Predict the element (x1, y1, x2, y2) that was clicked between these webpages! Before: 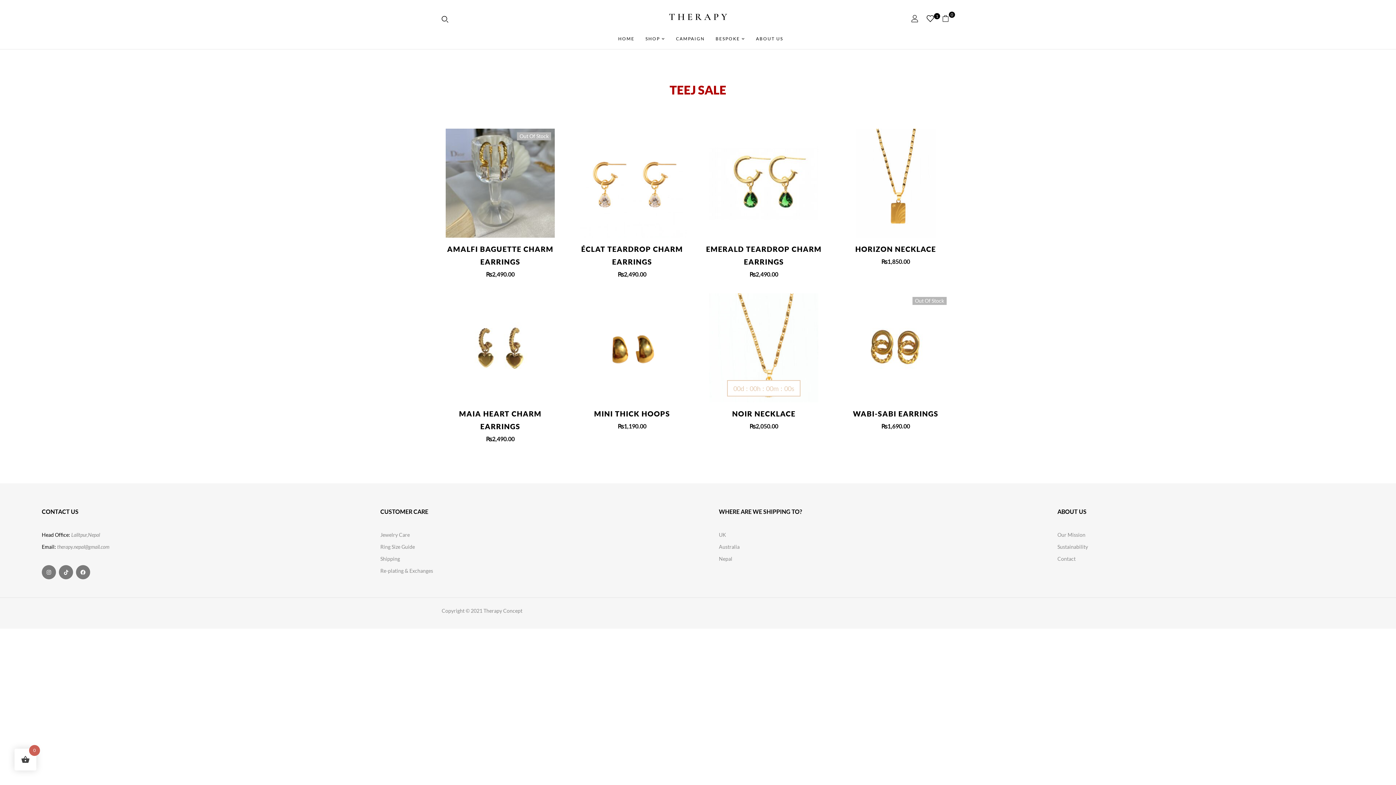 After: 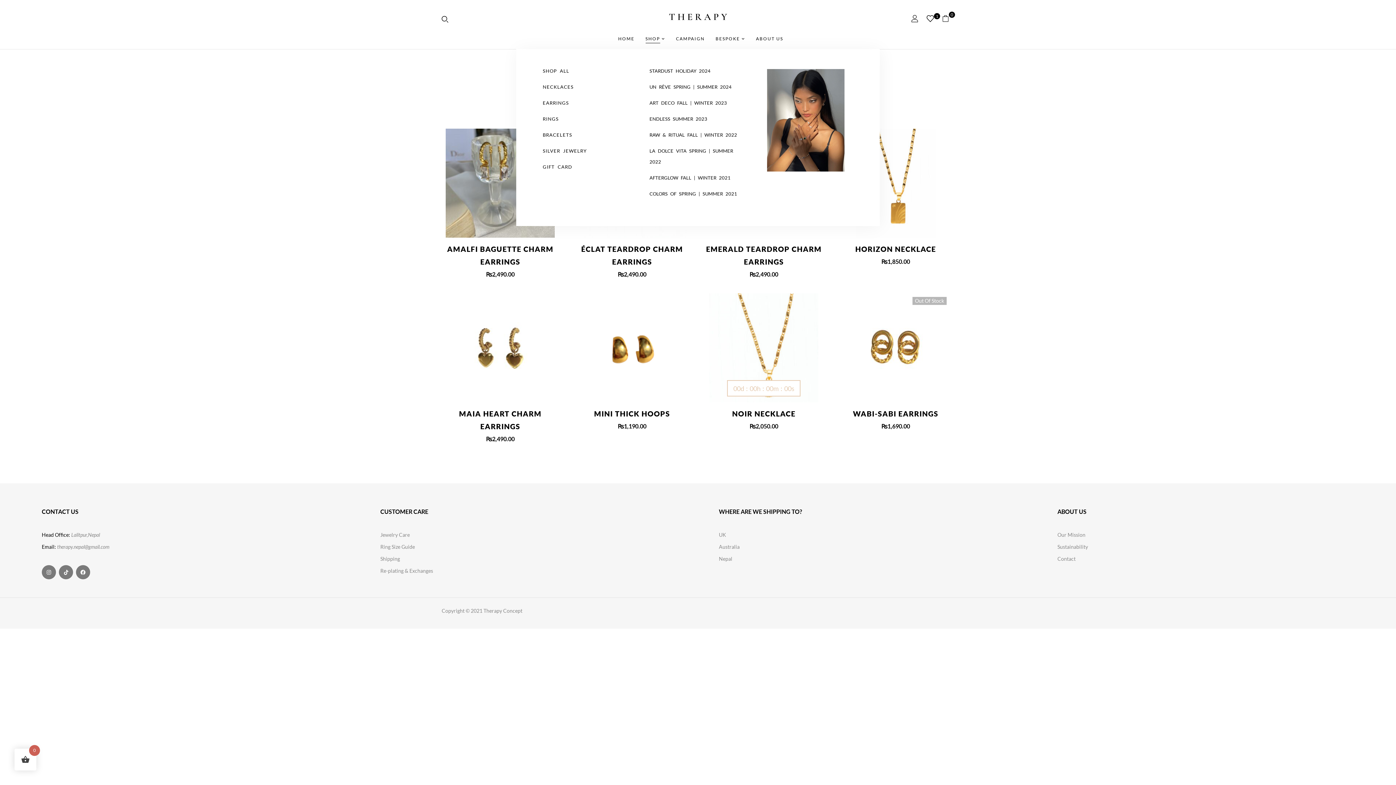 Action: bbox: (645, 34, 665, 43) label: SHOP